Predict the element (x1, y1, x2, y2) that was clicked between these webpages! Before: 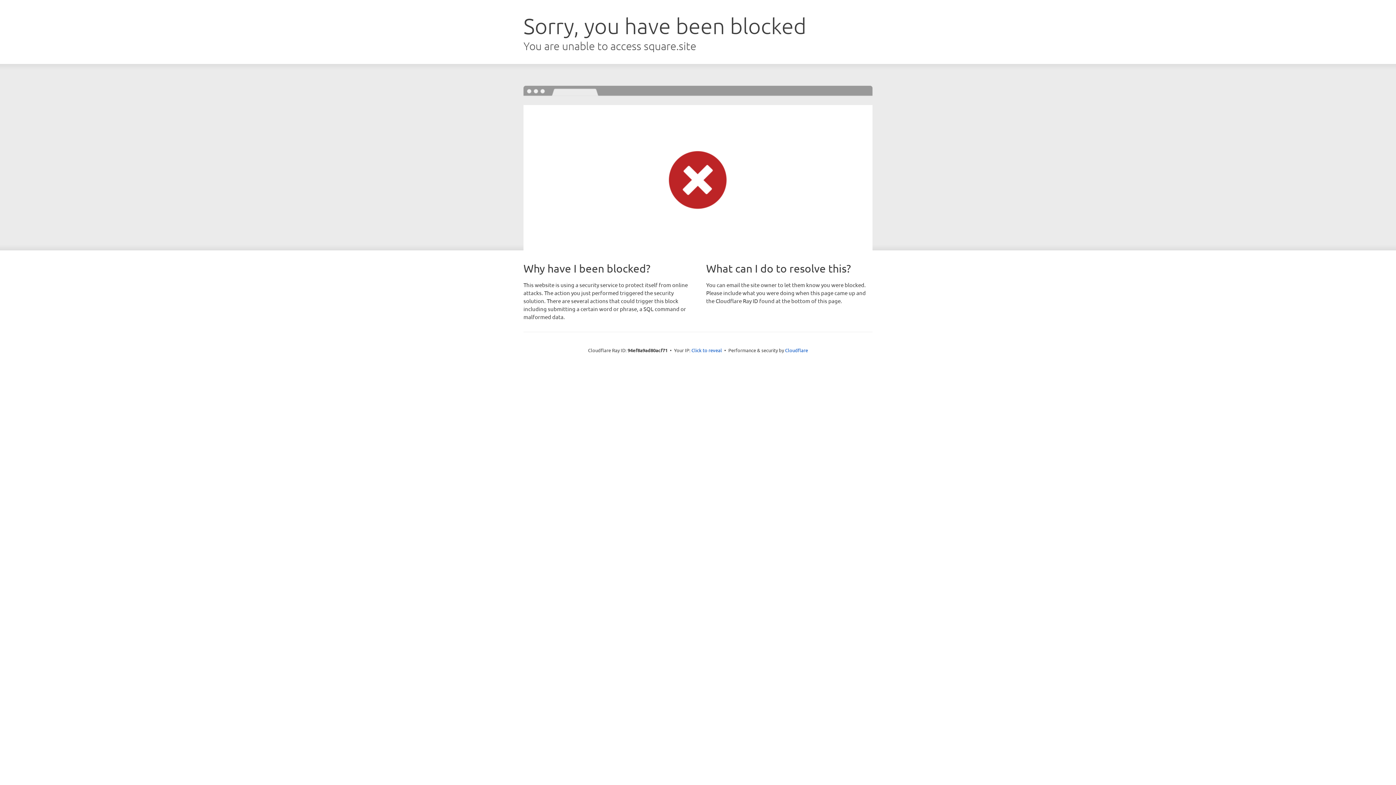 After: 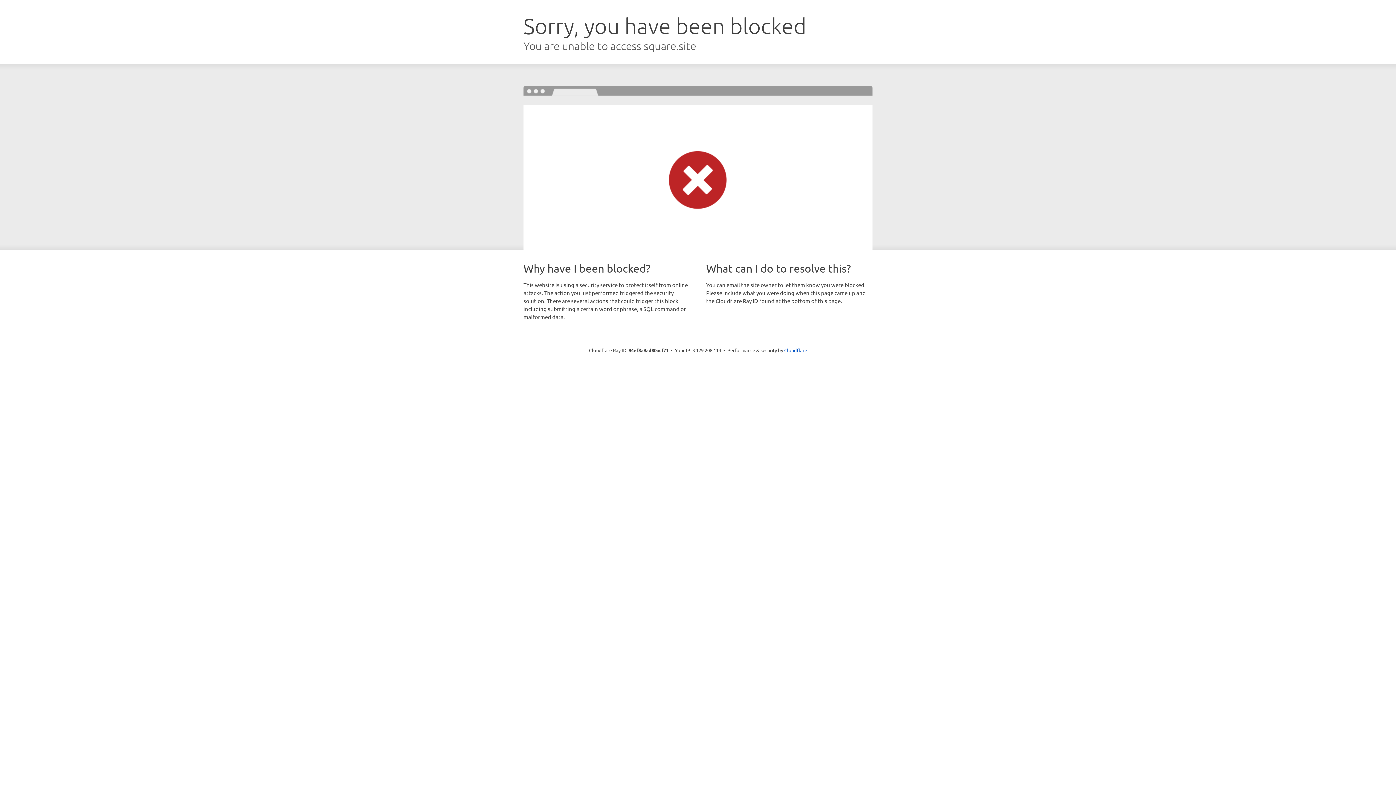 Action: bbox: (691, 346, 722, 353) label: Click to reveal